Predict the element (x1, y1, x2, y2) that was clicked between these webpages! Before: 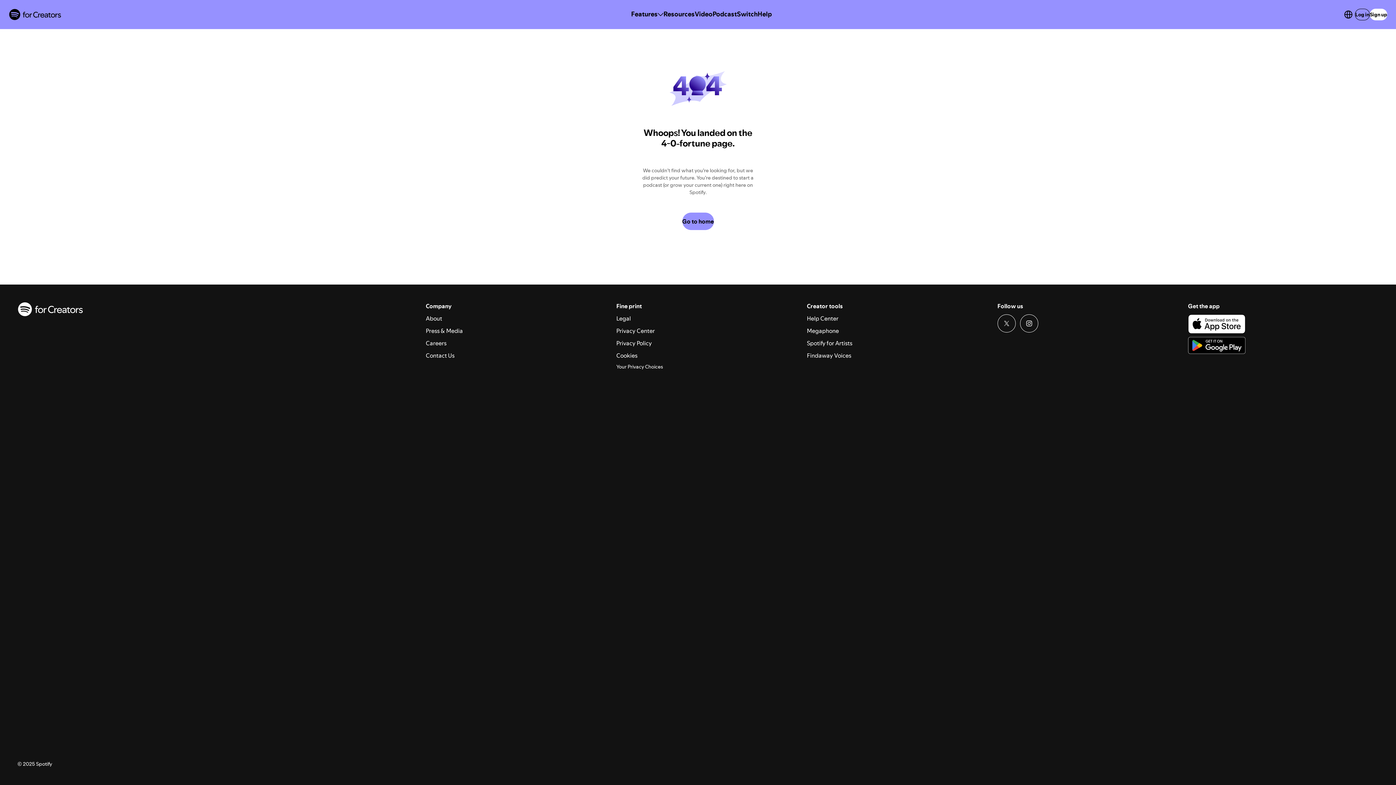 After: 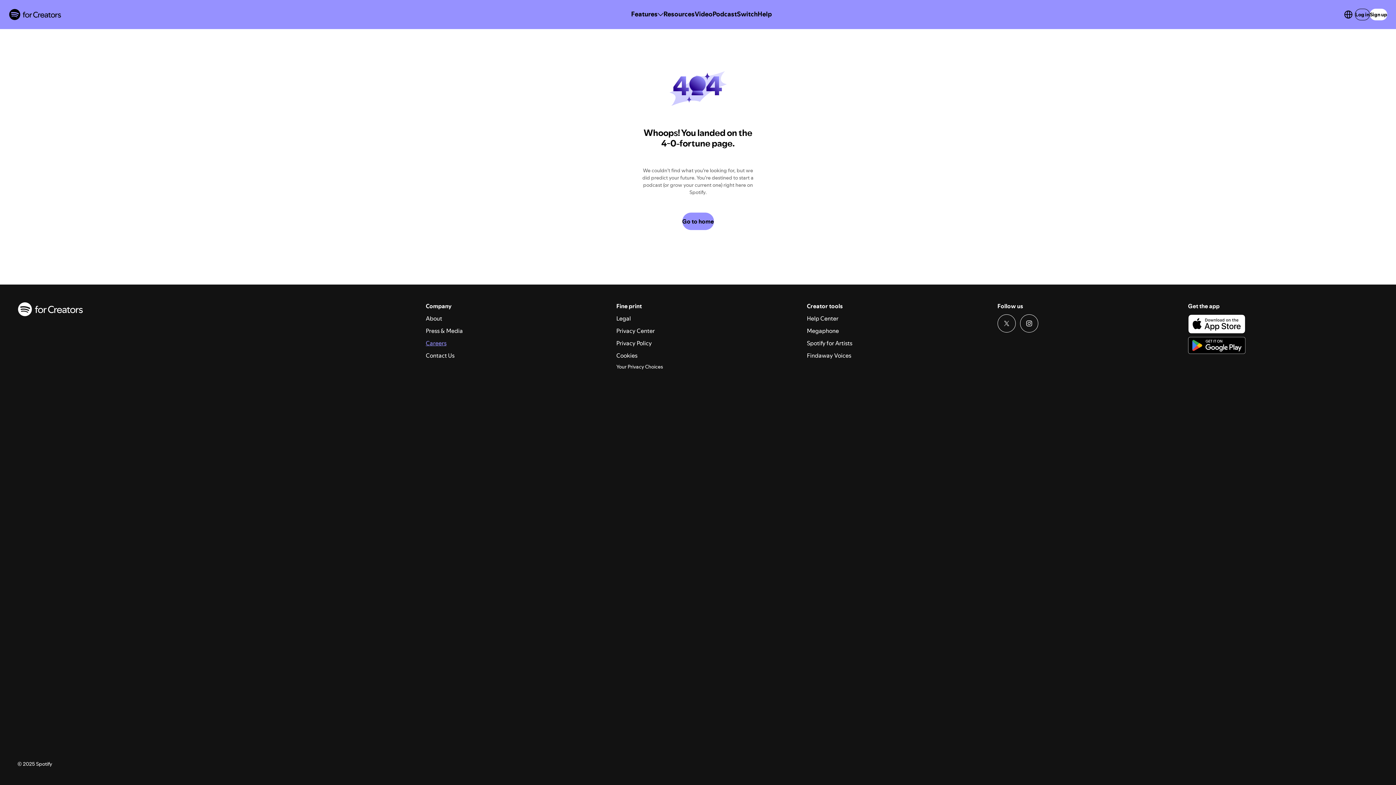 Action: label: Careers bbox: (425, 338, 446, 346)